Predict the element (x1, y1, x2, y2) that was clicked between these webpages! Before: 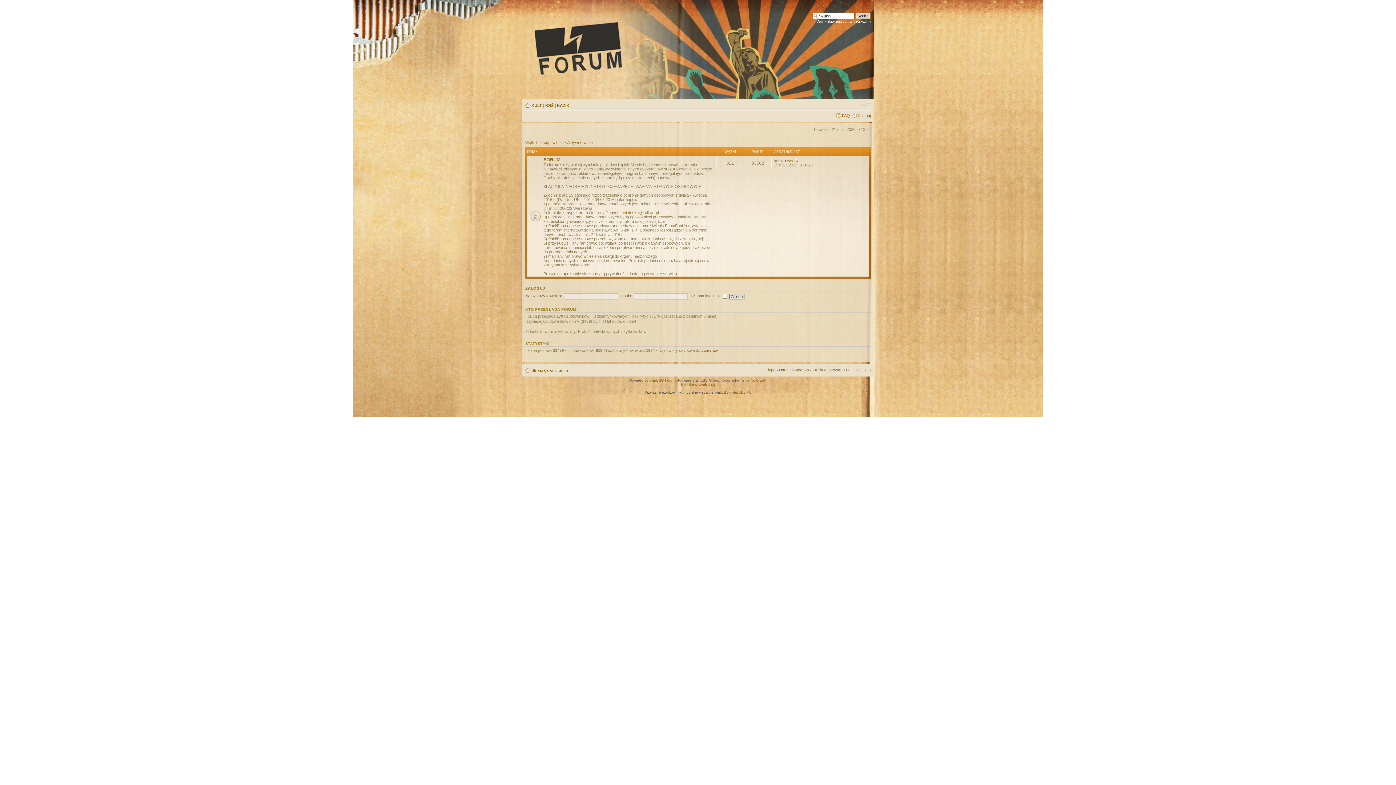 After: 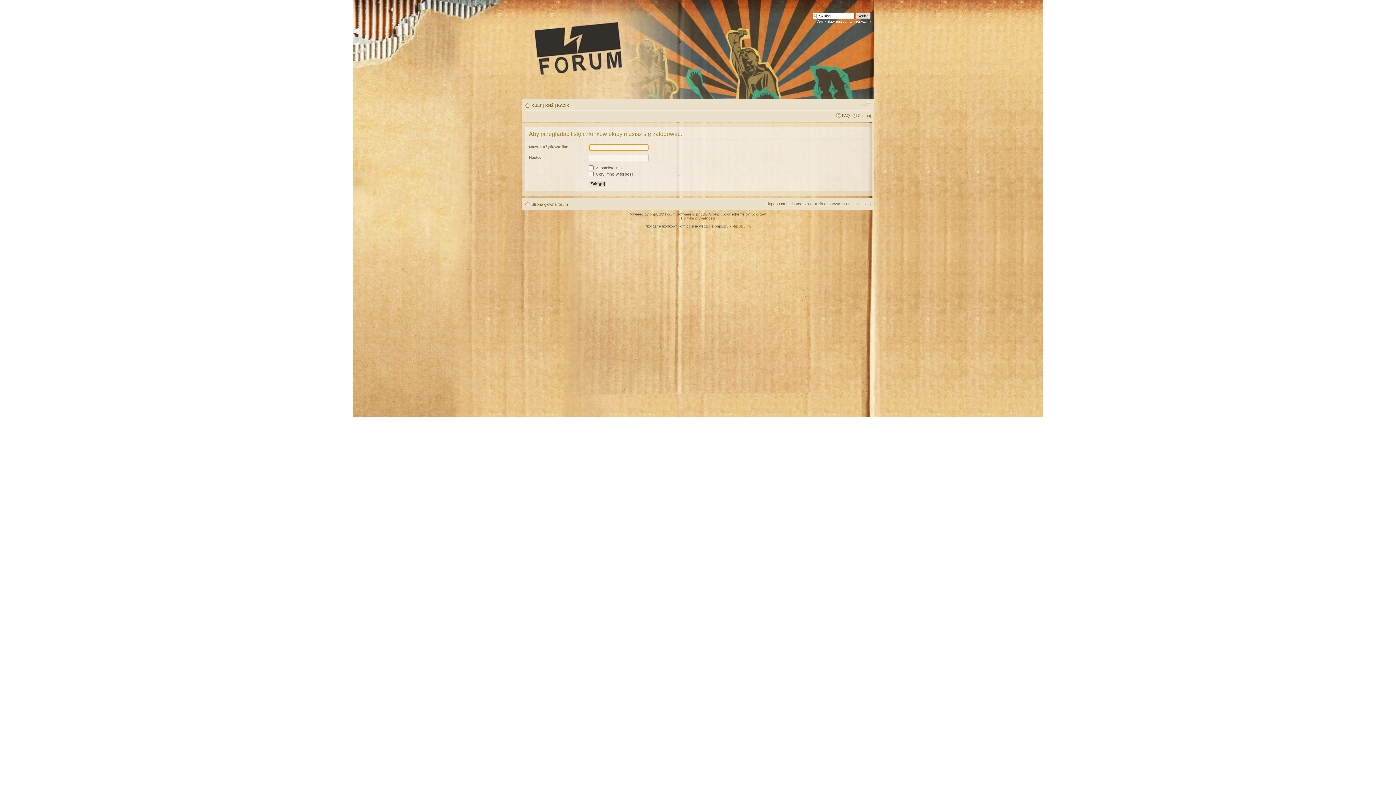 Action: bbox: (765, 368, 775, 372) label: Ekipa